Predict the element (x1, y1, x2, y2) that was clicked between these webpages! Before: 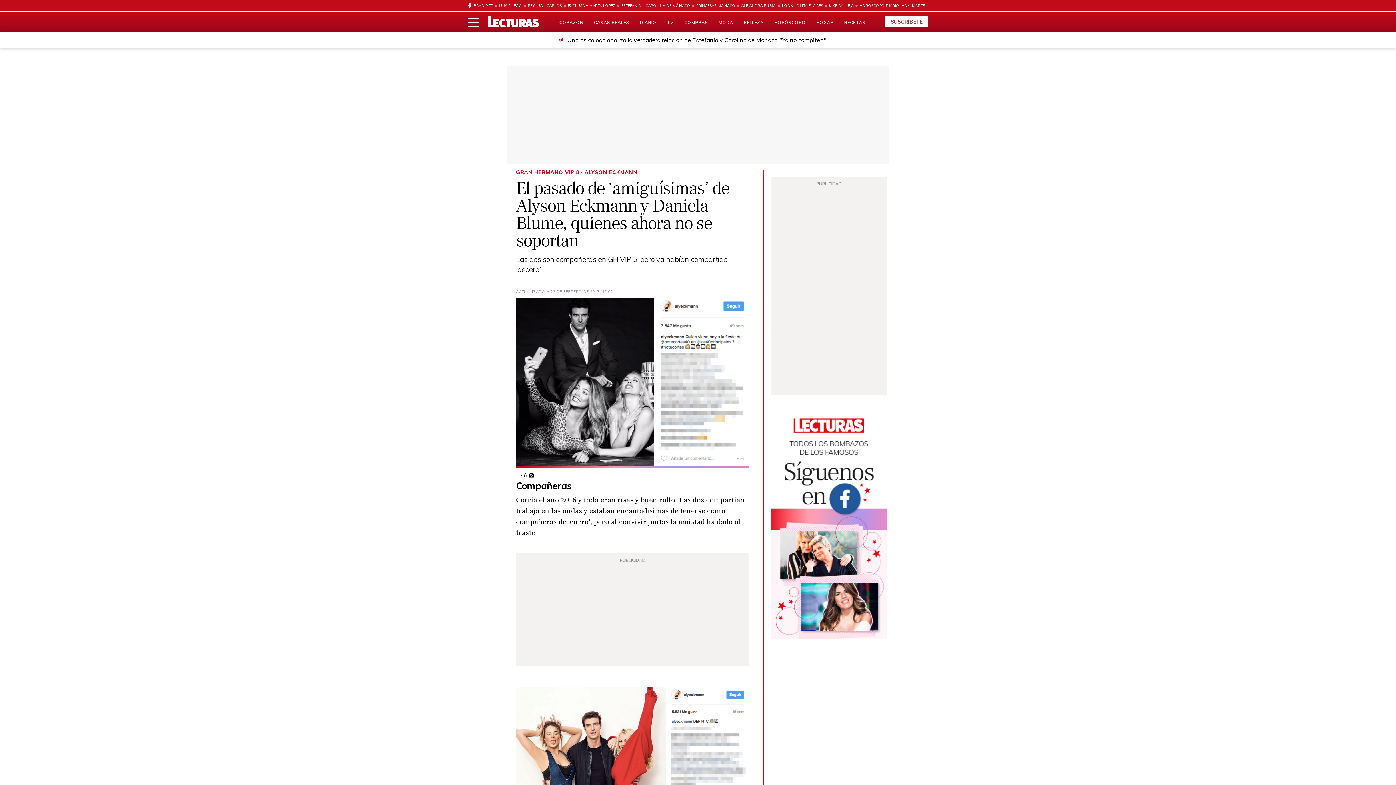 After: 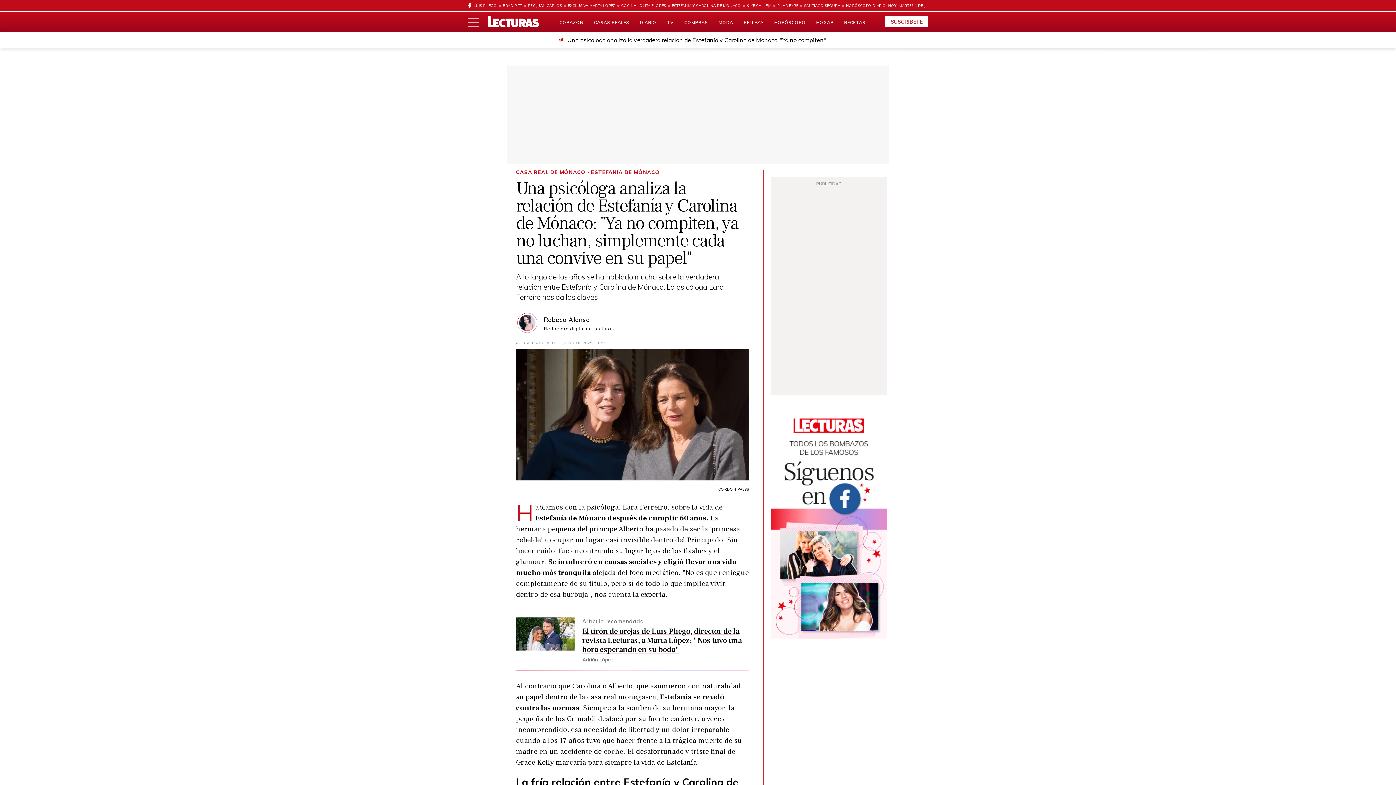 Action: bbox: (567, 36, 826, 43) label: Una psicóloga analiza la verdadera relación de Estefanía y Carolina de Mónaco: "Ya no compiten"